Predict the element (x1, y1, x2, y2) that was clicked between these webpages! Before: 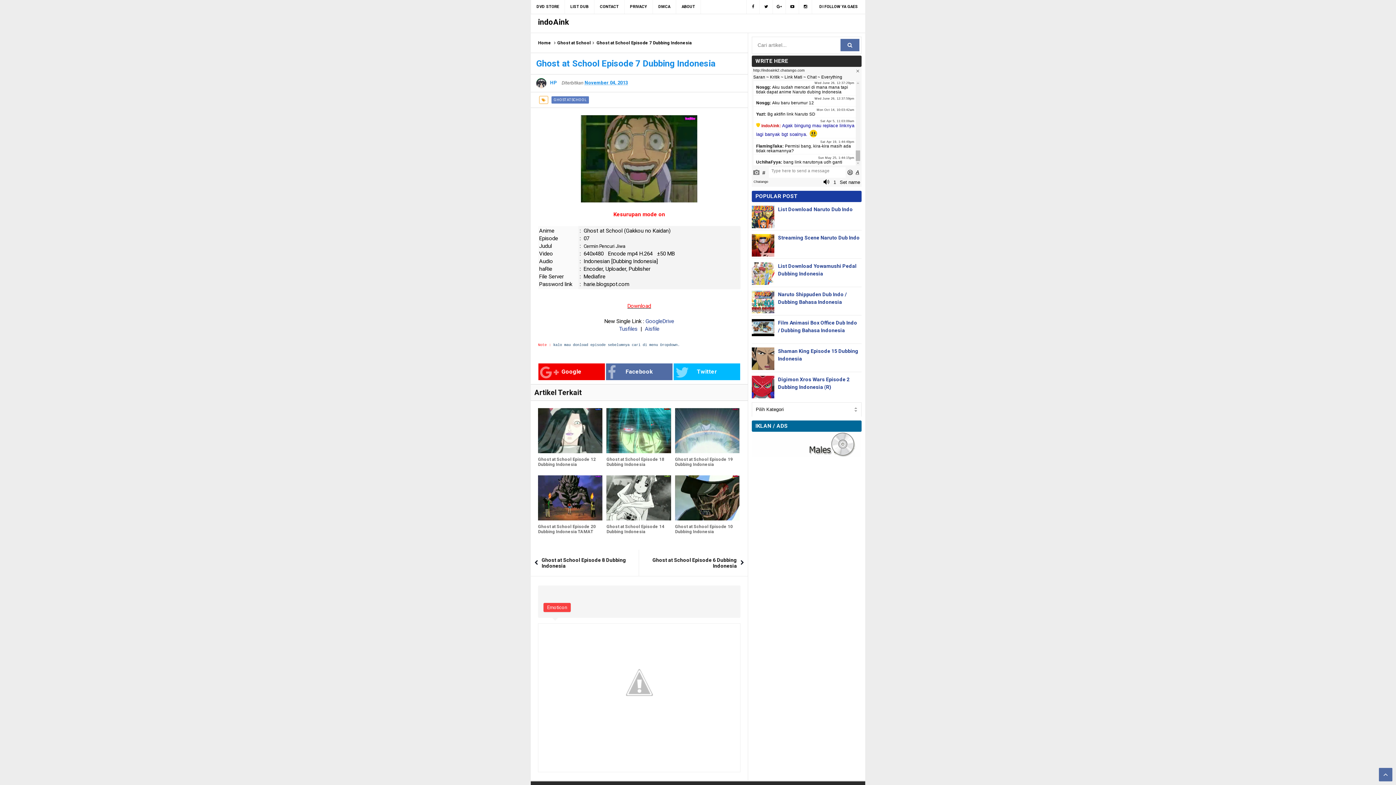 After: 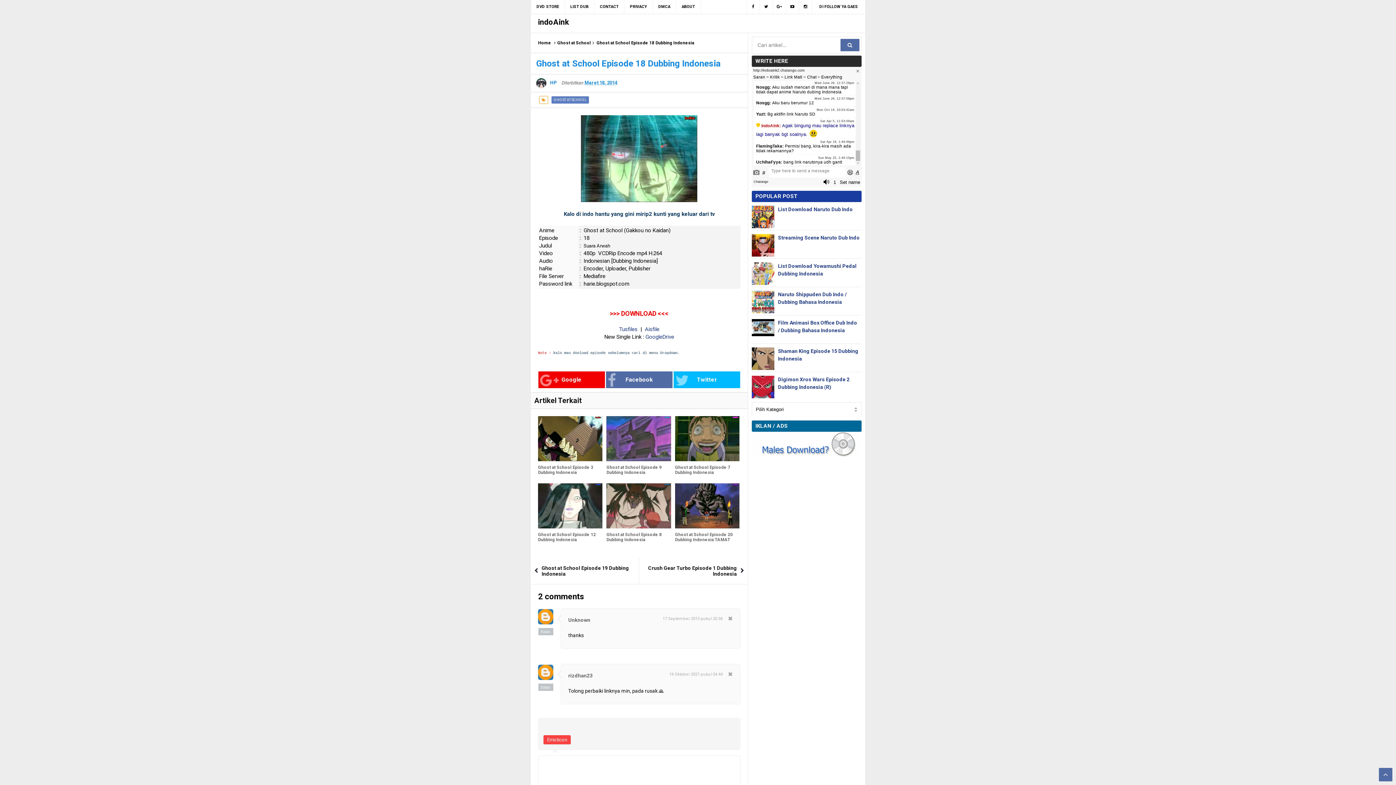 Action: bbox: (606, 408, 671, 453)